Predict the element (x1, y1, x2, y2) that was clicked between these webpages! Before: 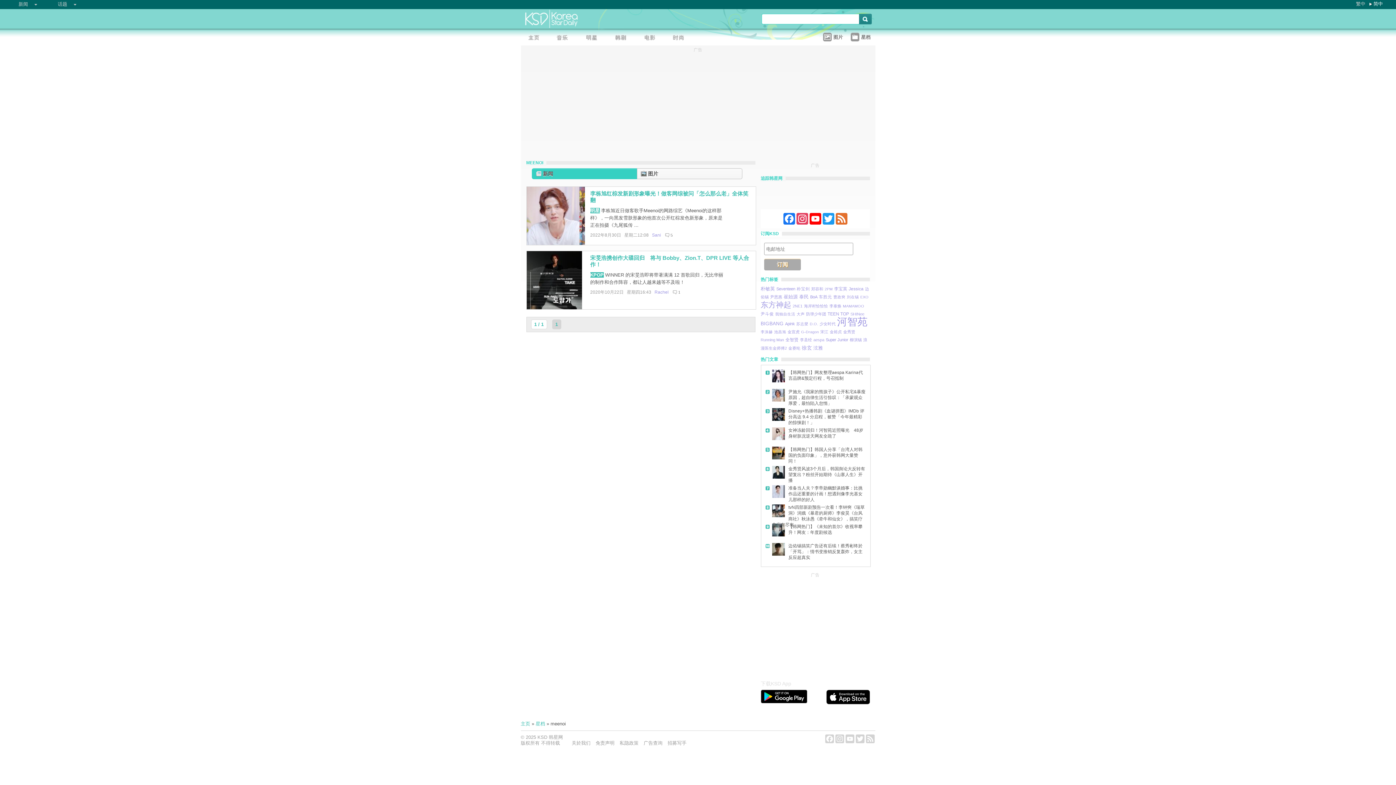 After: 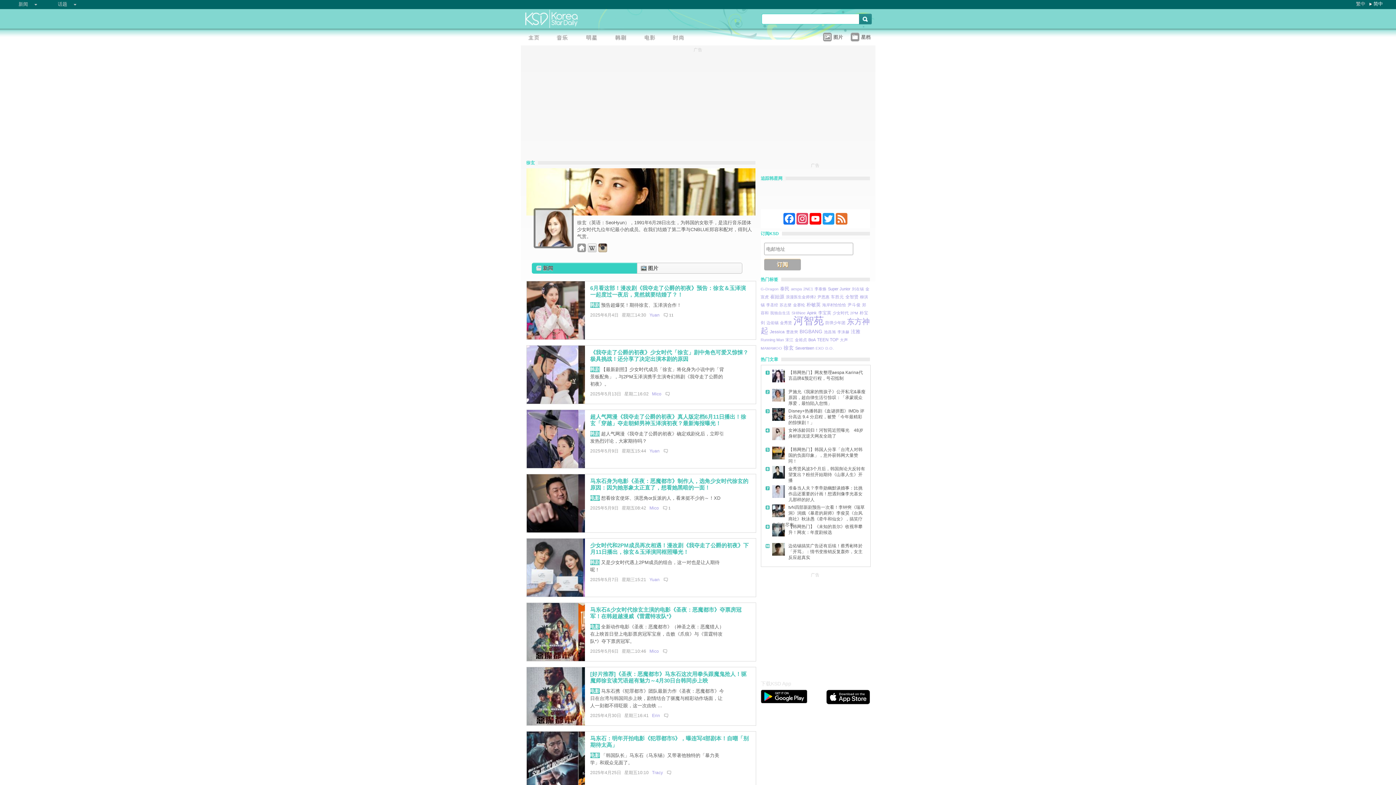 Action: label: 徐玄 bbox: (802, 345, 812, 350)